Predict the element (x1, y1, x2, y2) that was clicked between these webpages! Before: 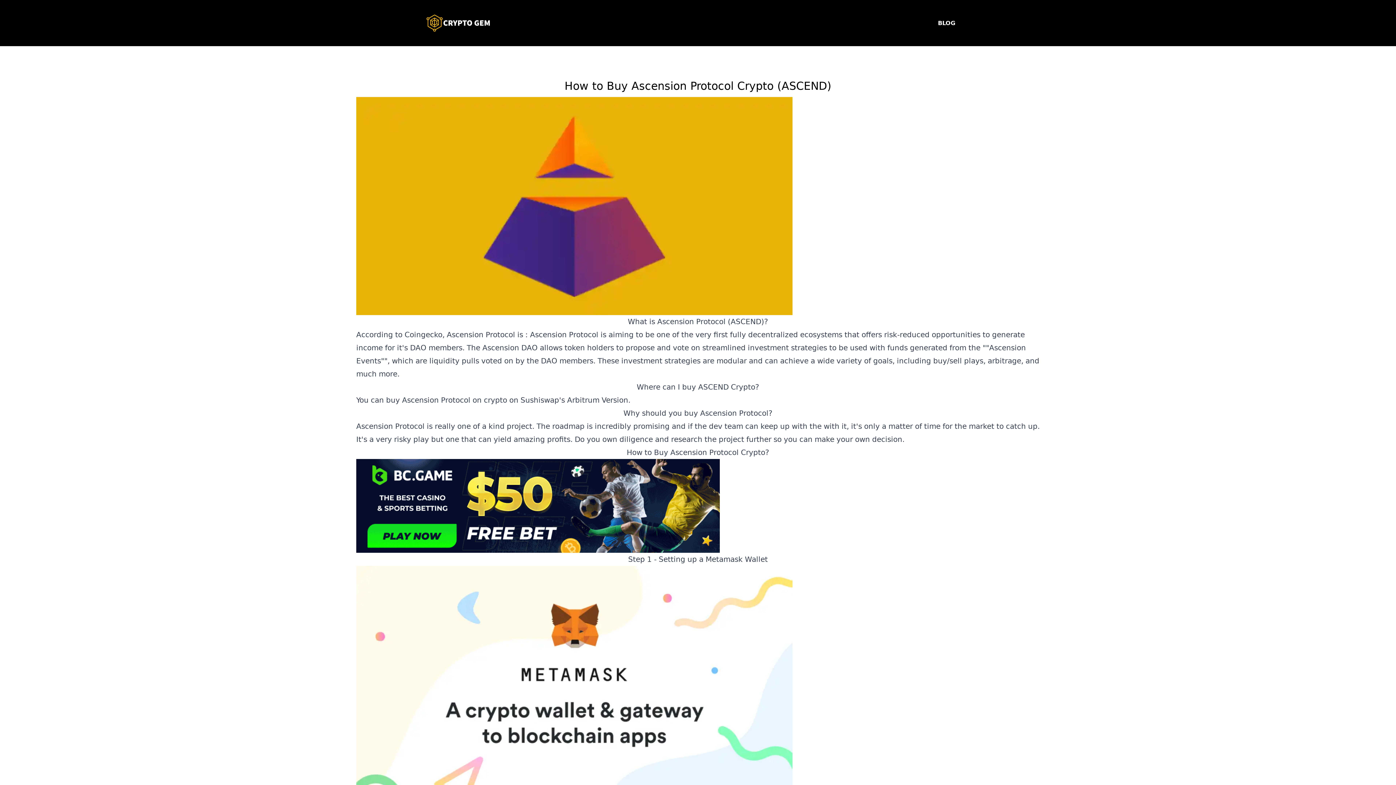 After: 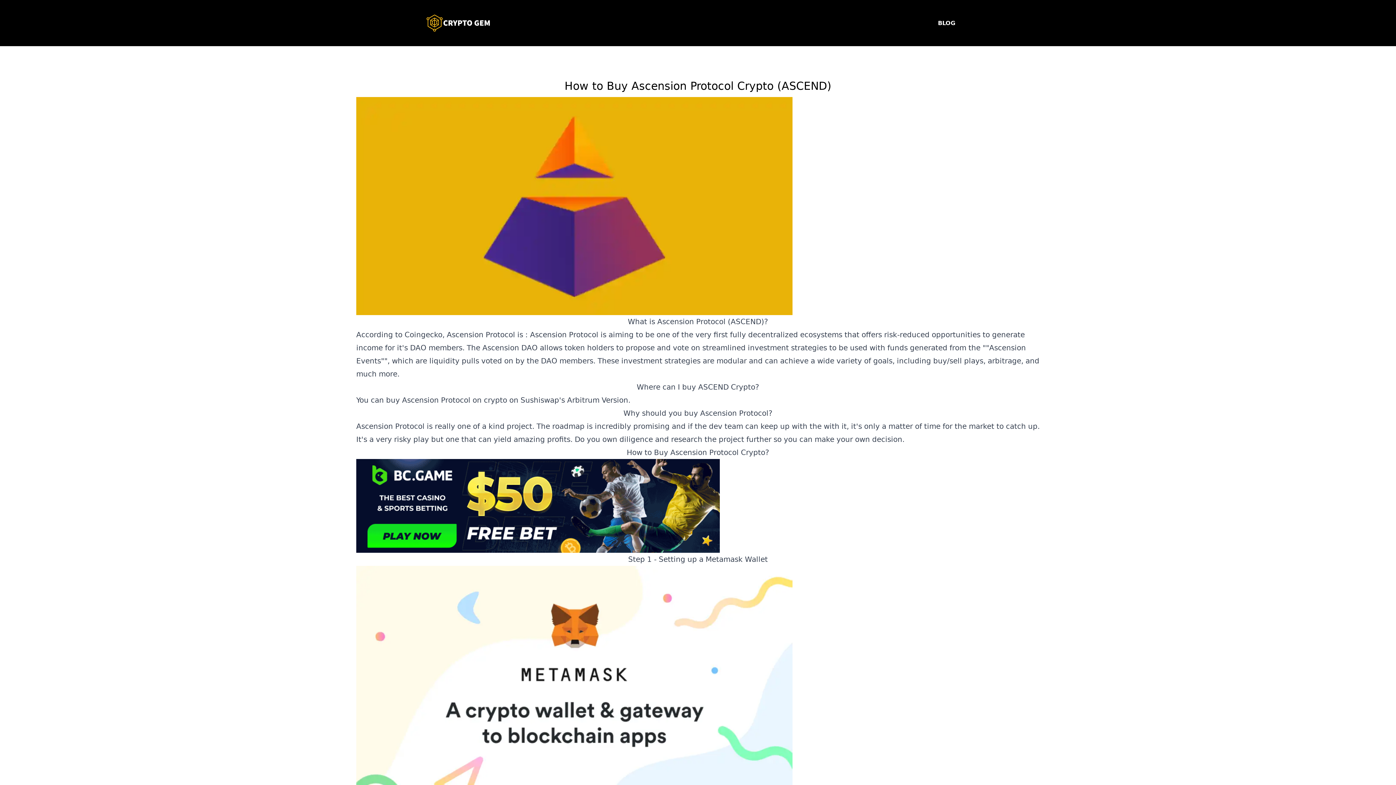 Action: bbox: (356, 459, 1040, 553)